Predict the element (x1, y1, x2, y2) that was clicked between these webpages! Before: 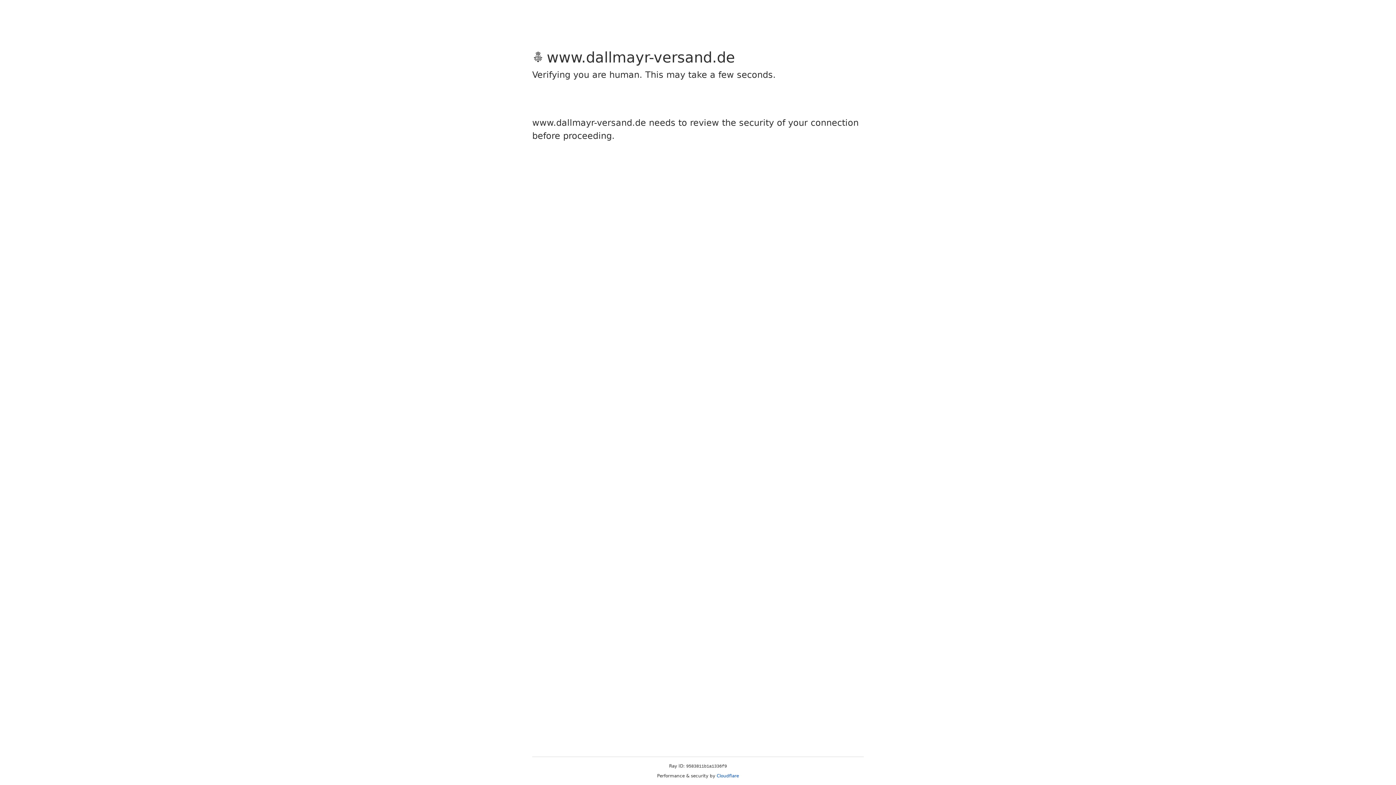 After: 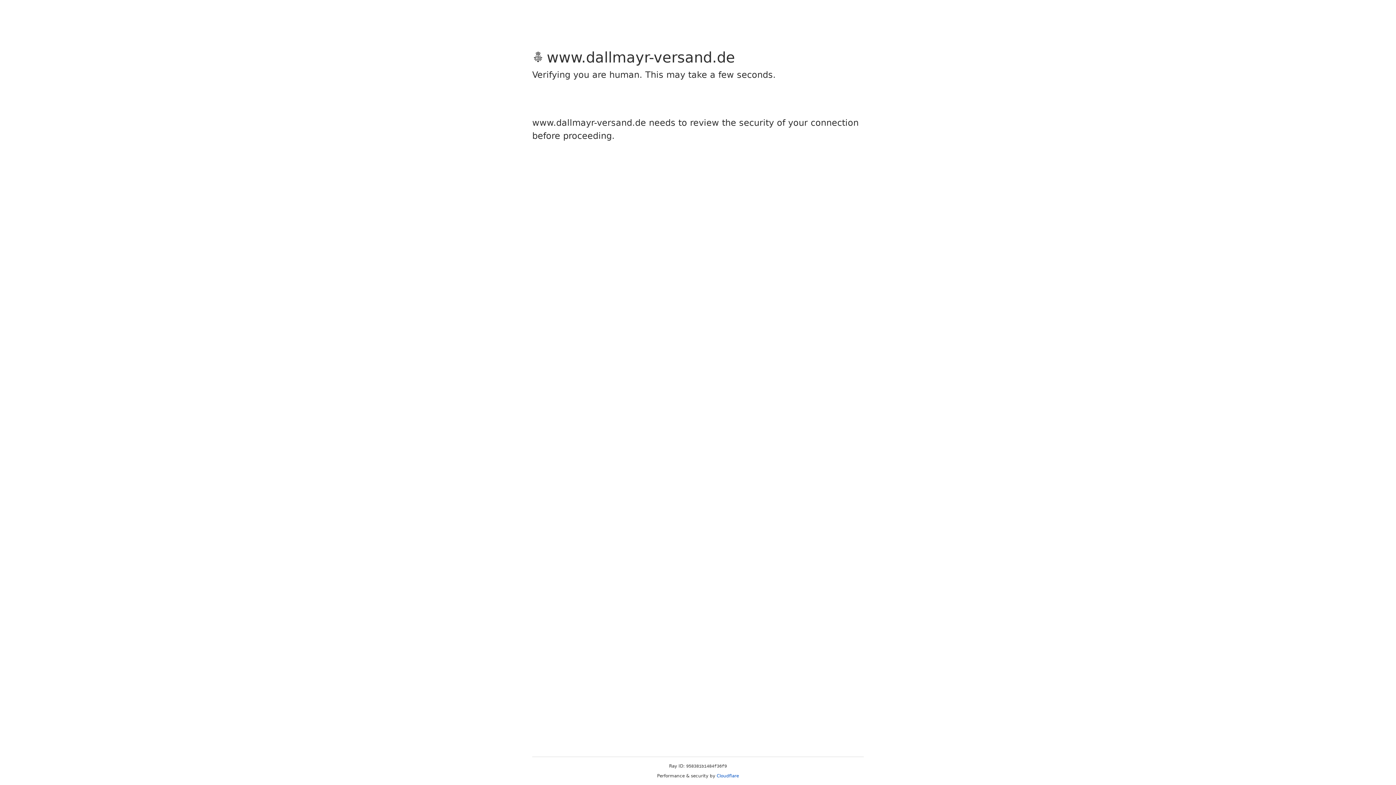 Action: bbox: (716, 773, 739, 778) label: Cloudflare